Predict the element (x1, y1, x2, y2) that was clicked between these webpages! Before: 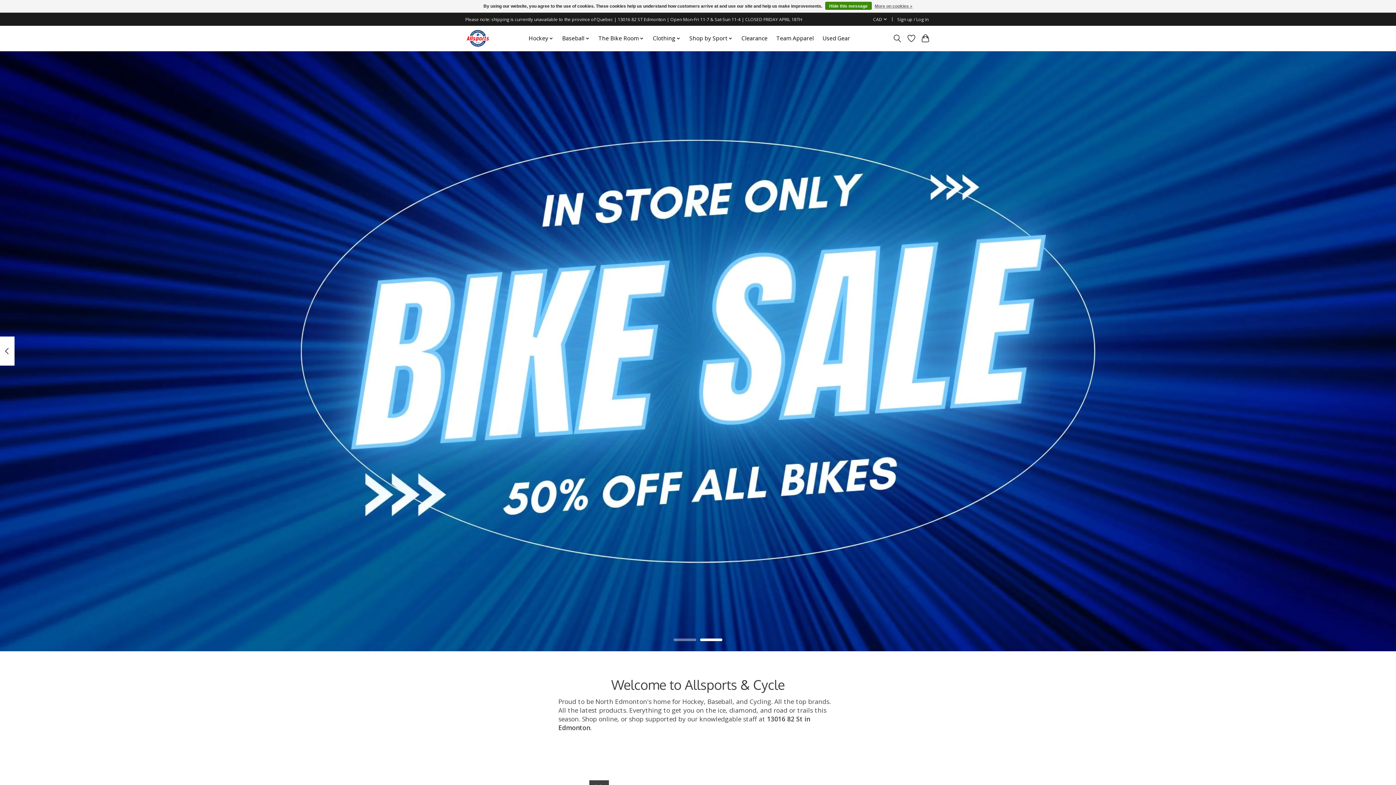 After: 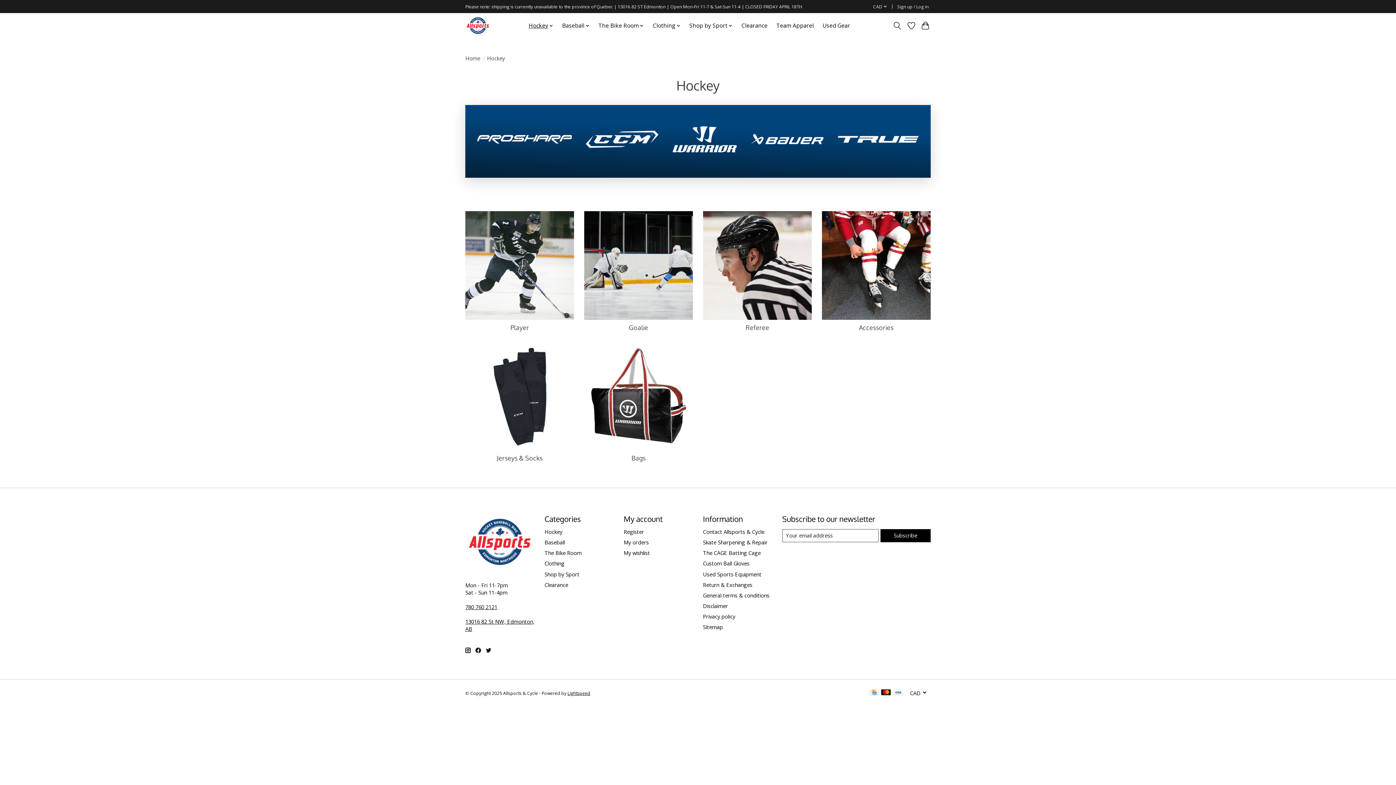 Action: bbox: (526, 32, 556, 44) label: Hockey